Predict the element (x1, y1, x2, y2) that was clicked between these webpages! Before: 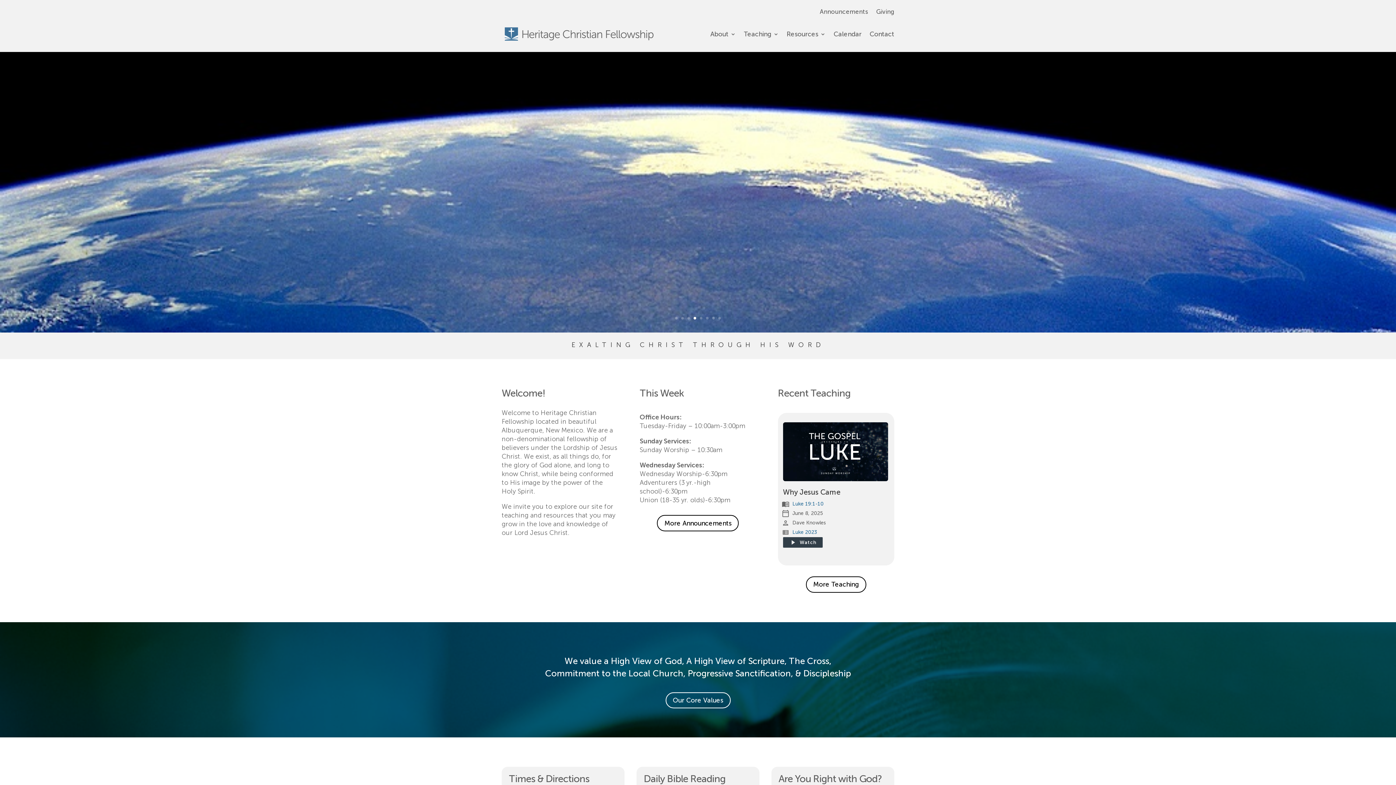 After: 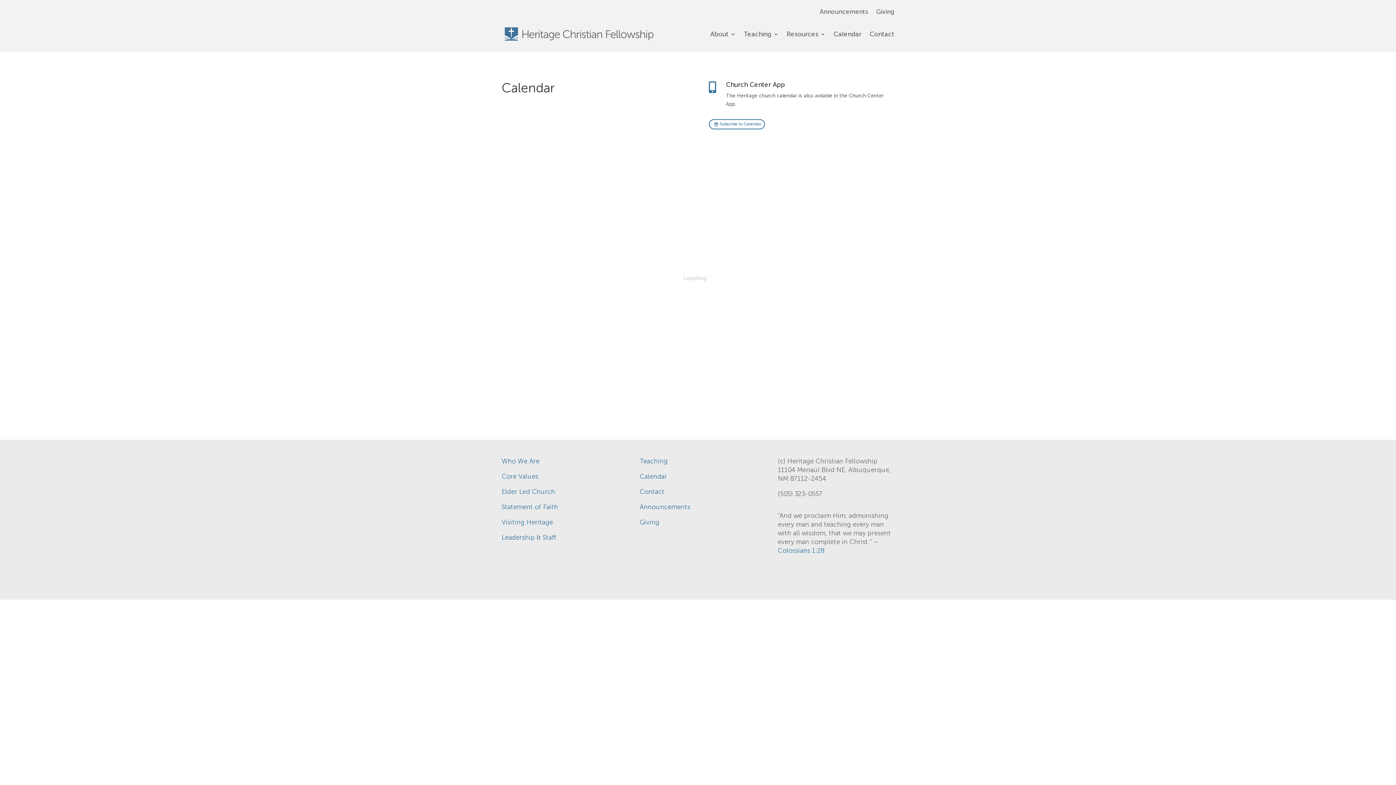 Action: bbox: (833, 20, 861, 48) label: Calendar